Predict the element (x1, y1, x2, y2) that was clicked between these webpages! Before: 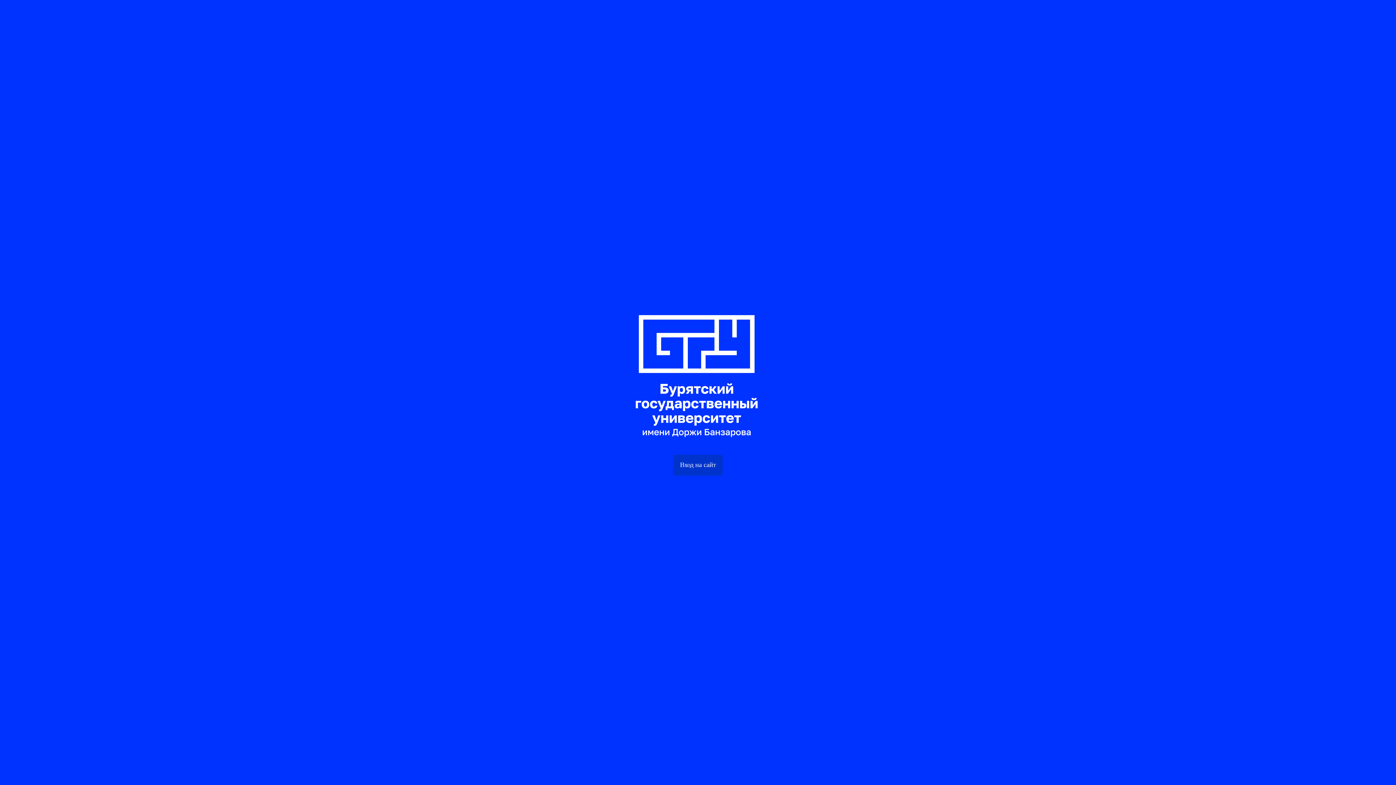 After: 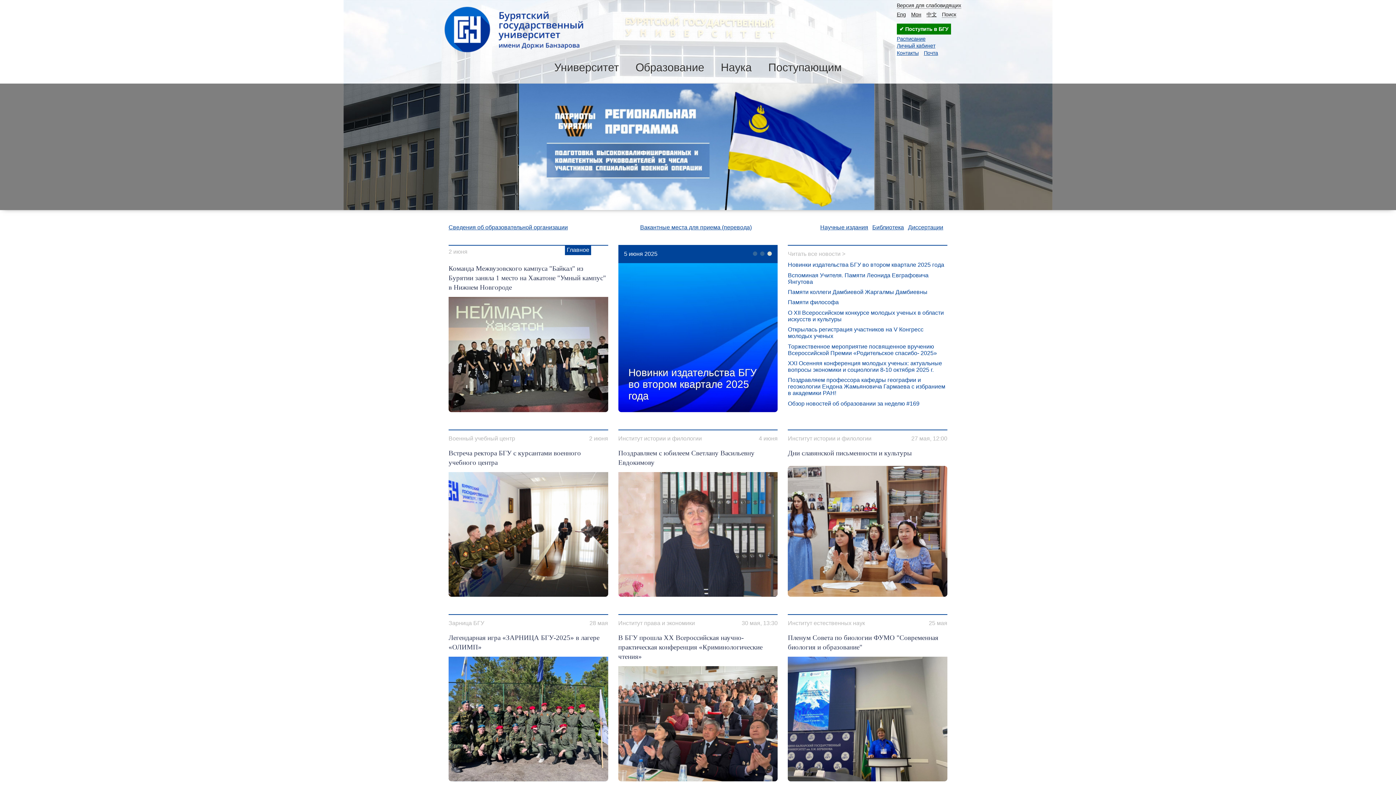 Action: bbox: (673, 454, 722, 475) label: Вход на сайт